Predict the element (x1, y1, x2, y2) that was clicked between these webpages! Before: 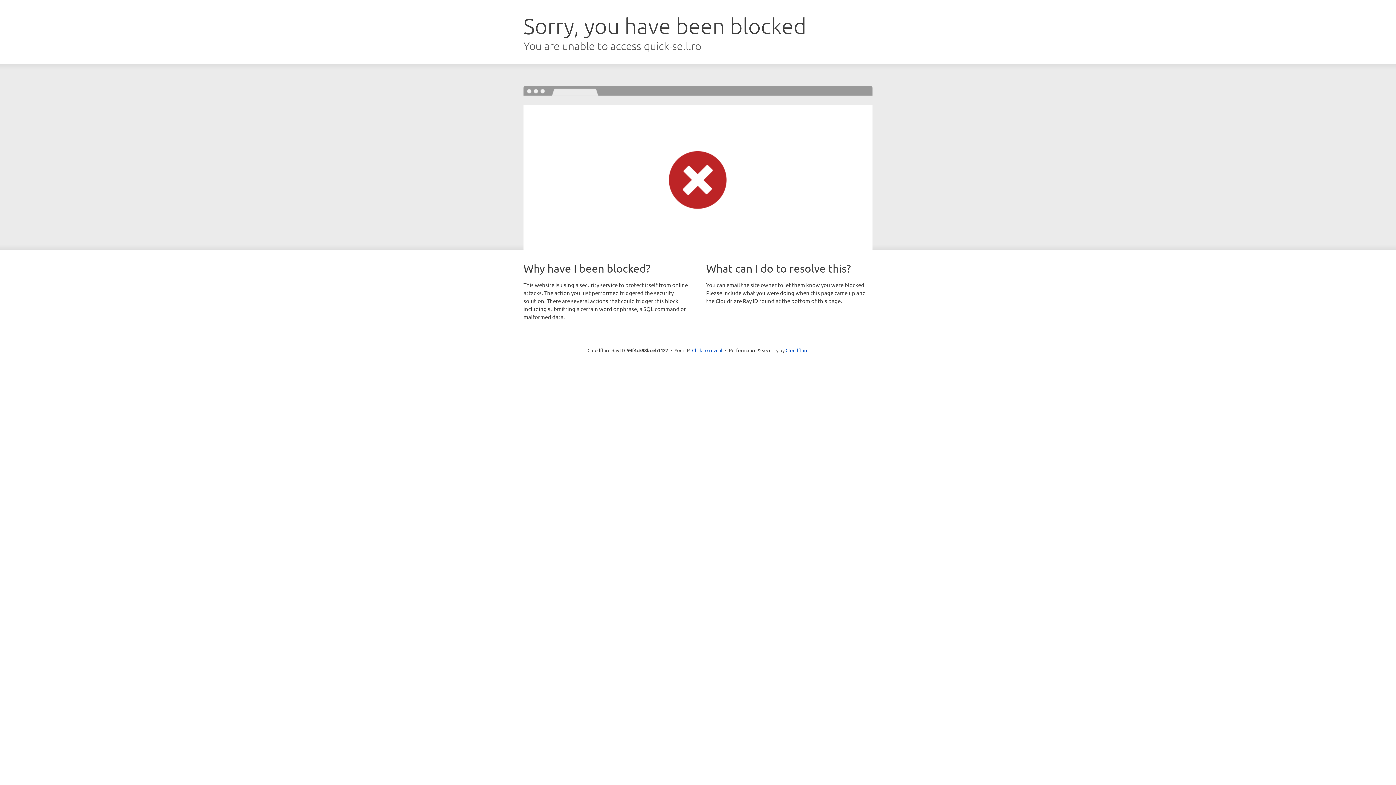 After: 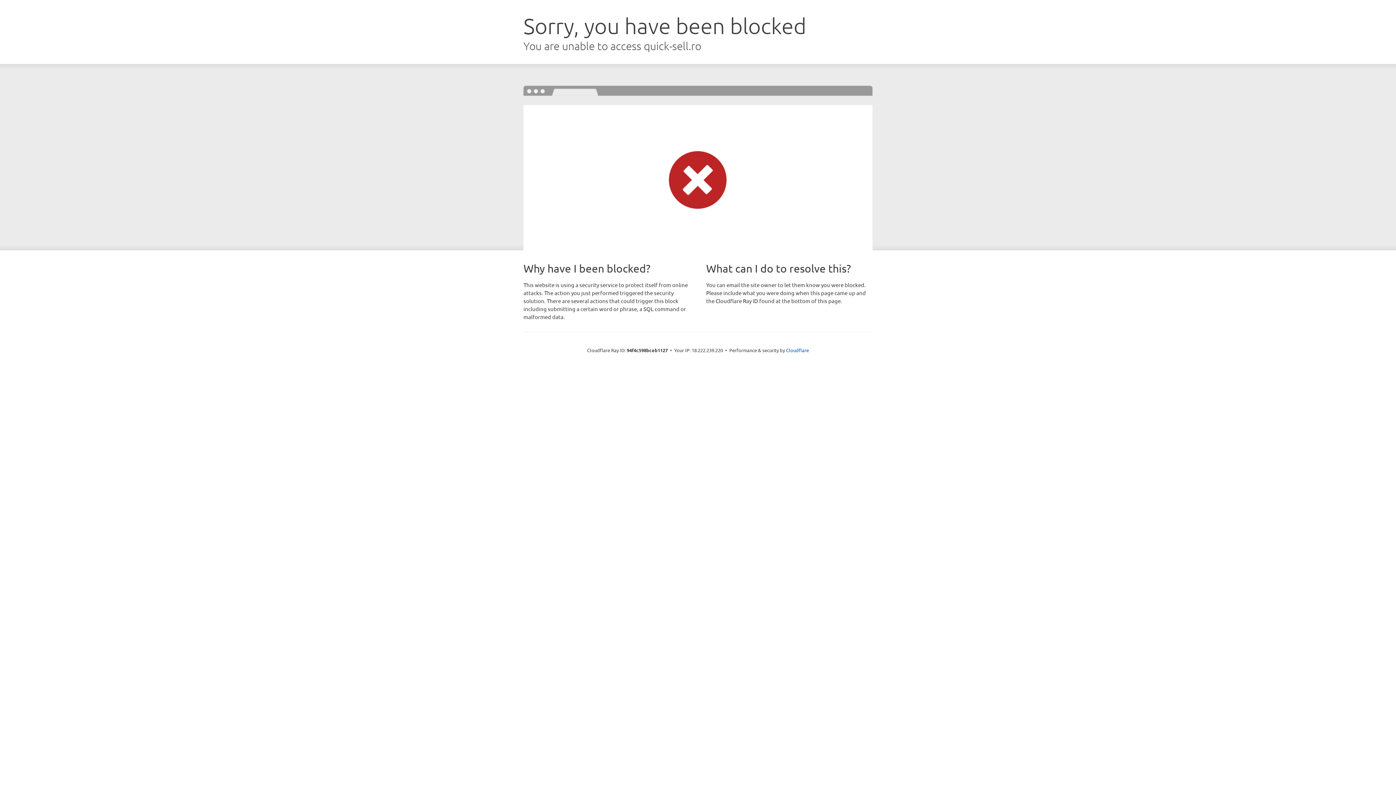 Action: label: Click to reveal bbox: (692, 346, 722, 353)